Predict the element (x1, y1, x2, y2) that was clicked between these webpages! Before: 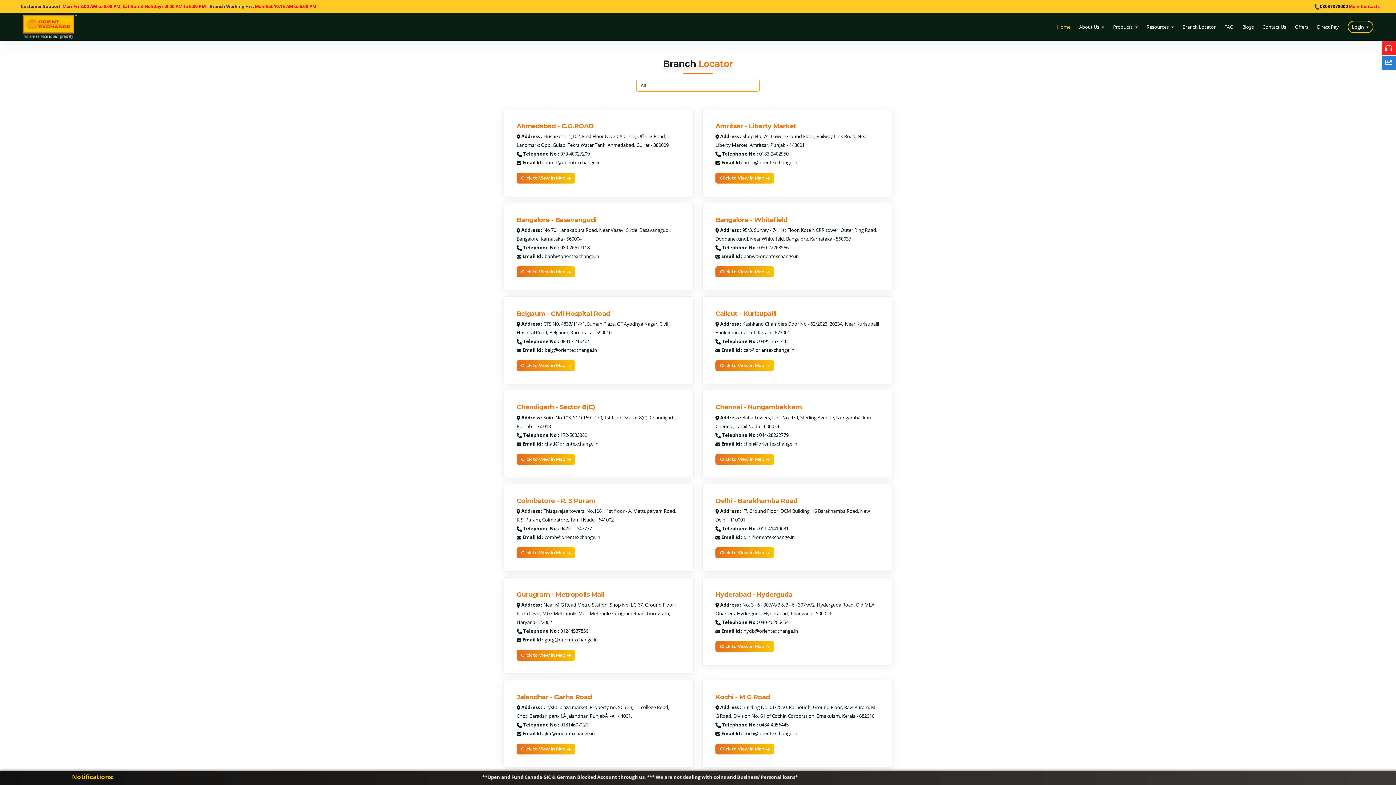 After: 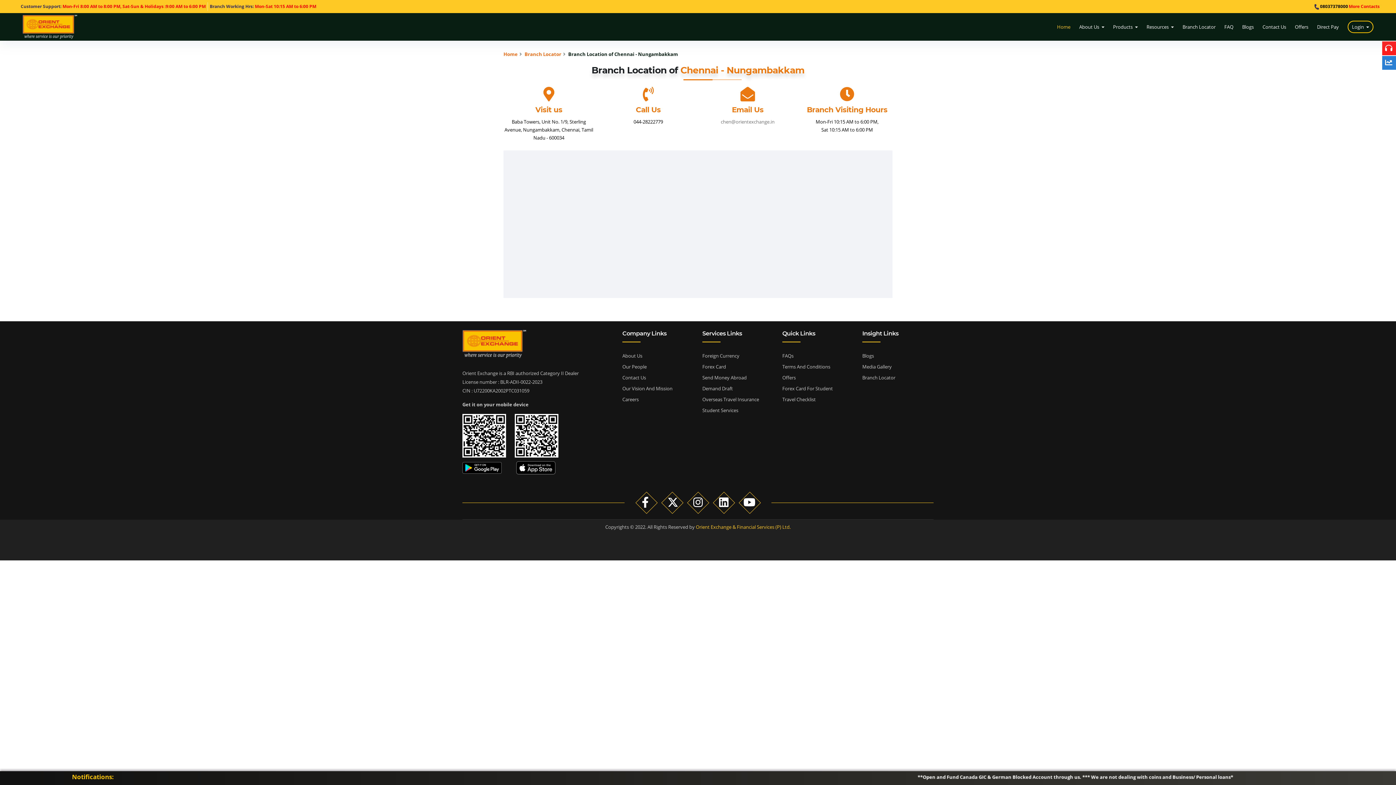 Action: bbox: (715, 454, 774, 464) label: Click to View in Map